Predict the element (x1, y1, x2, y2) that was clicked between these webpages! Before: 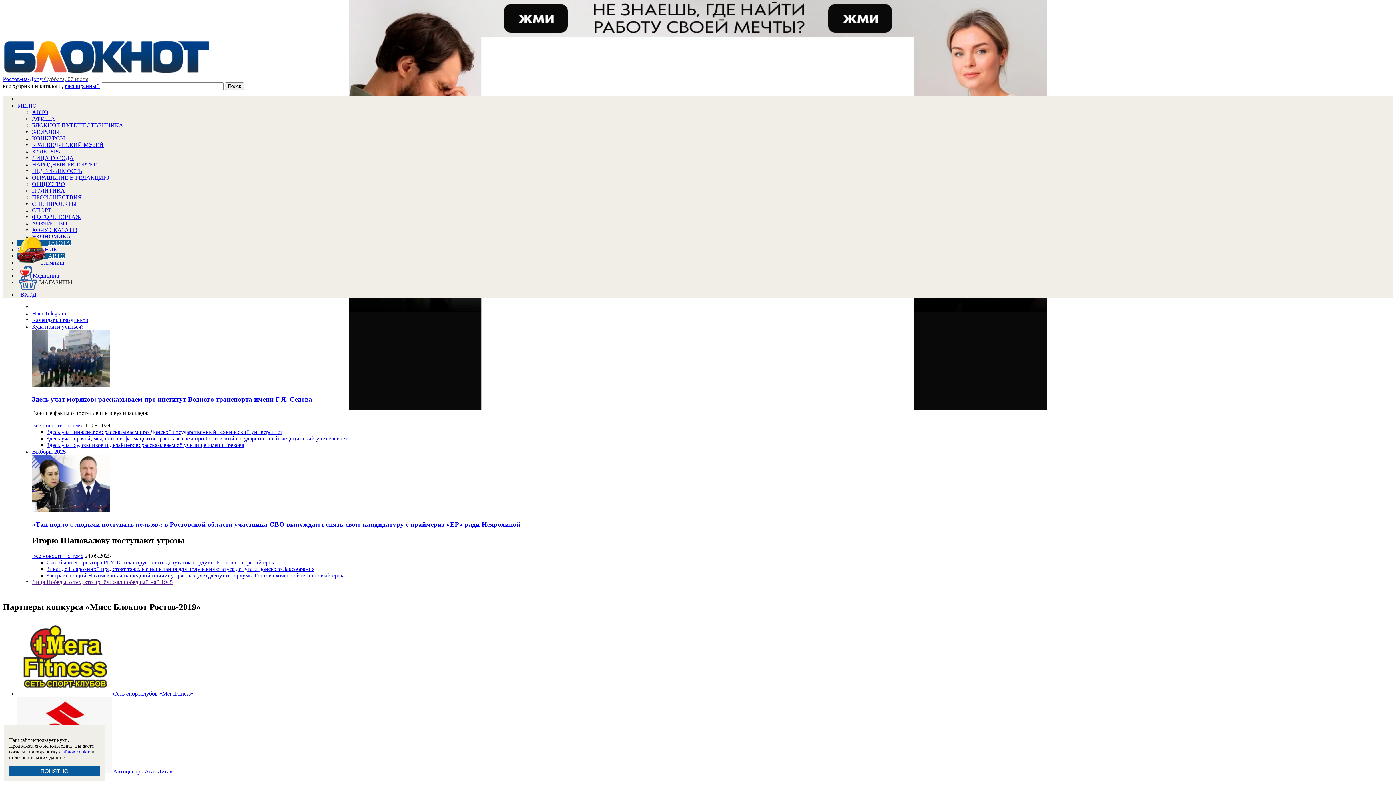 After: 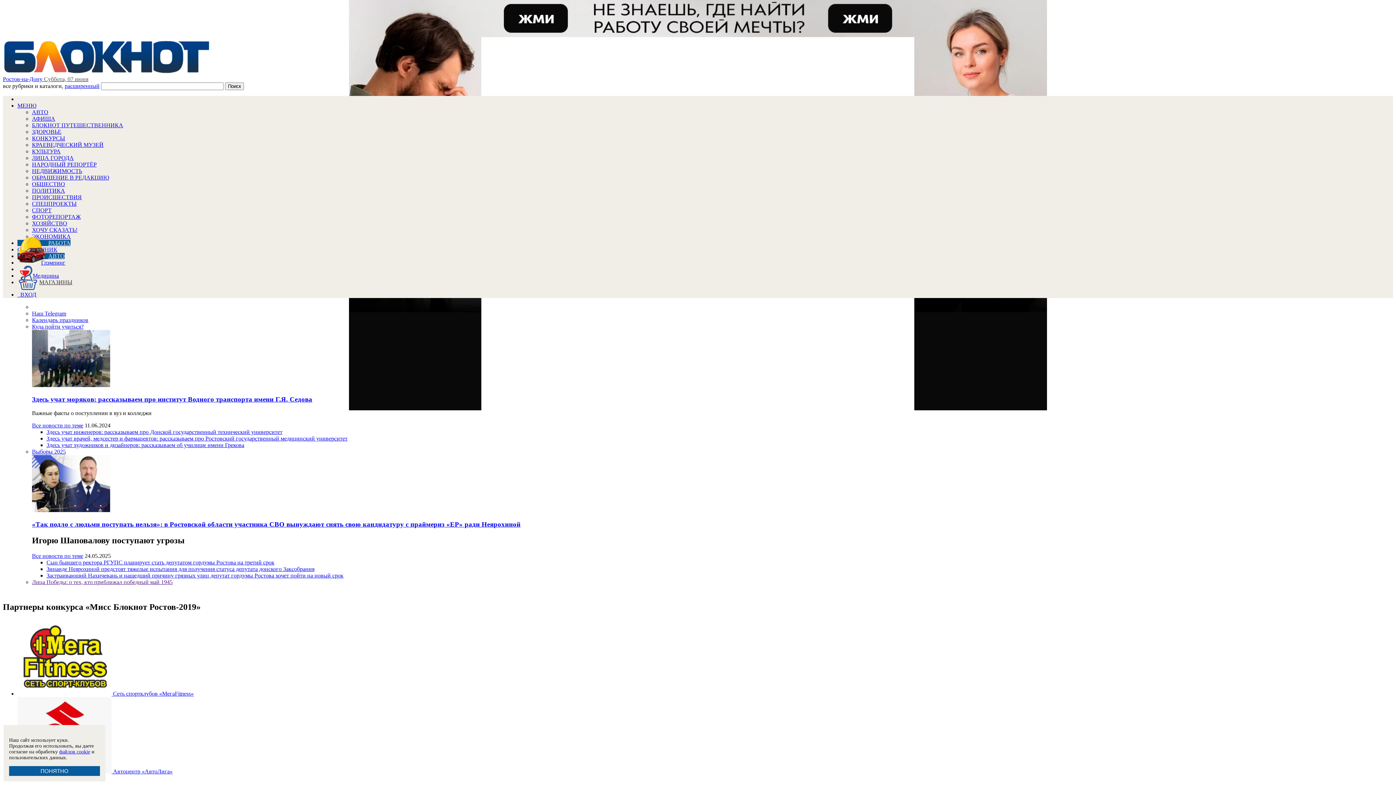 Action: label: РАБОТА bbox: (17, 240, 70, 246)